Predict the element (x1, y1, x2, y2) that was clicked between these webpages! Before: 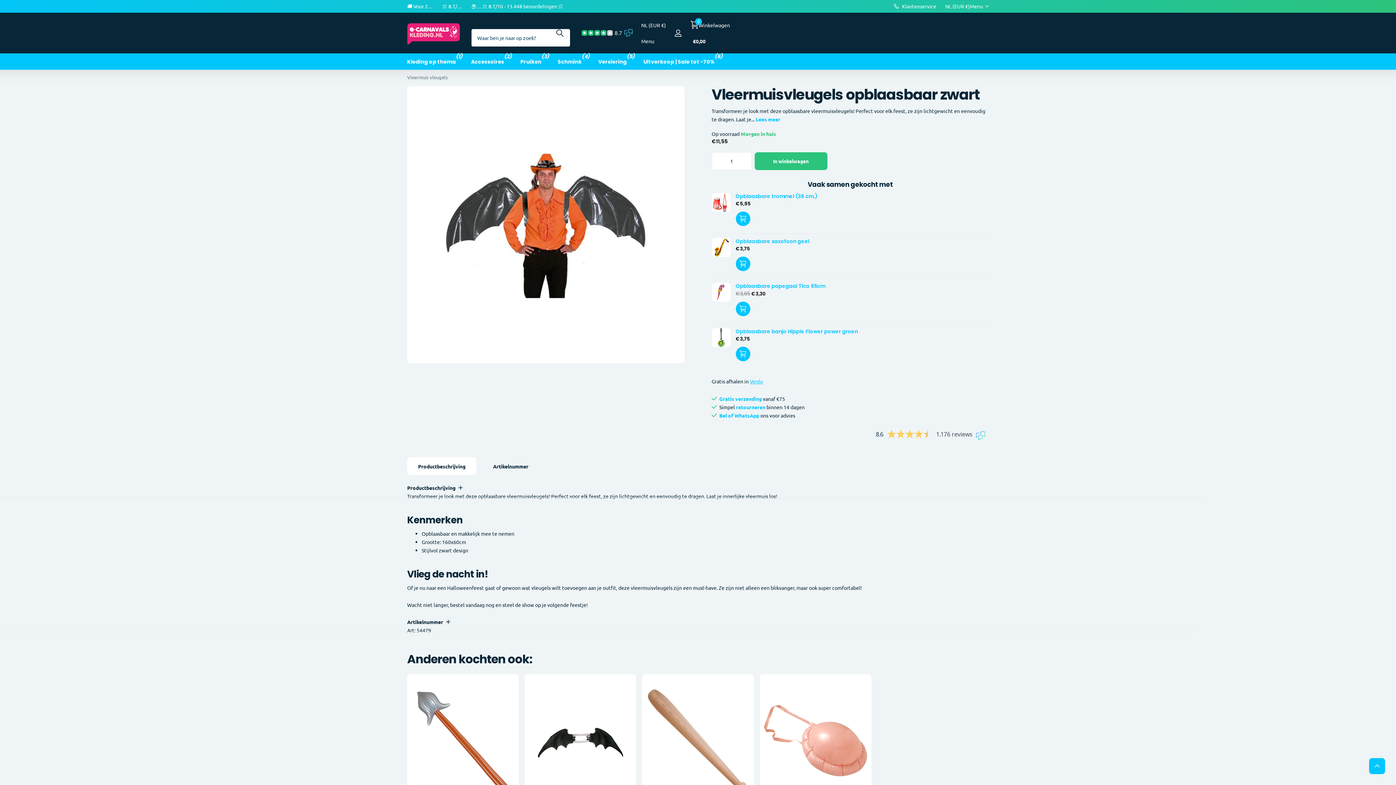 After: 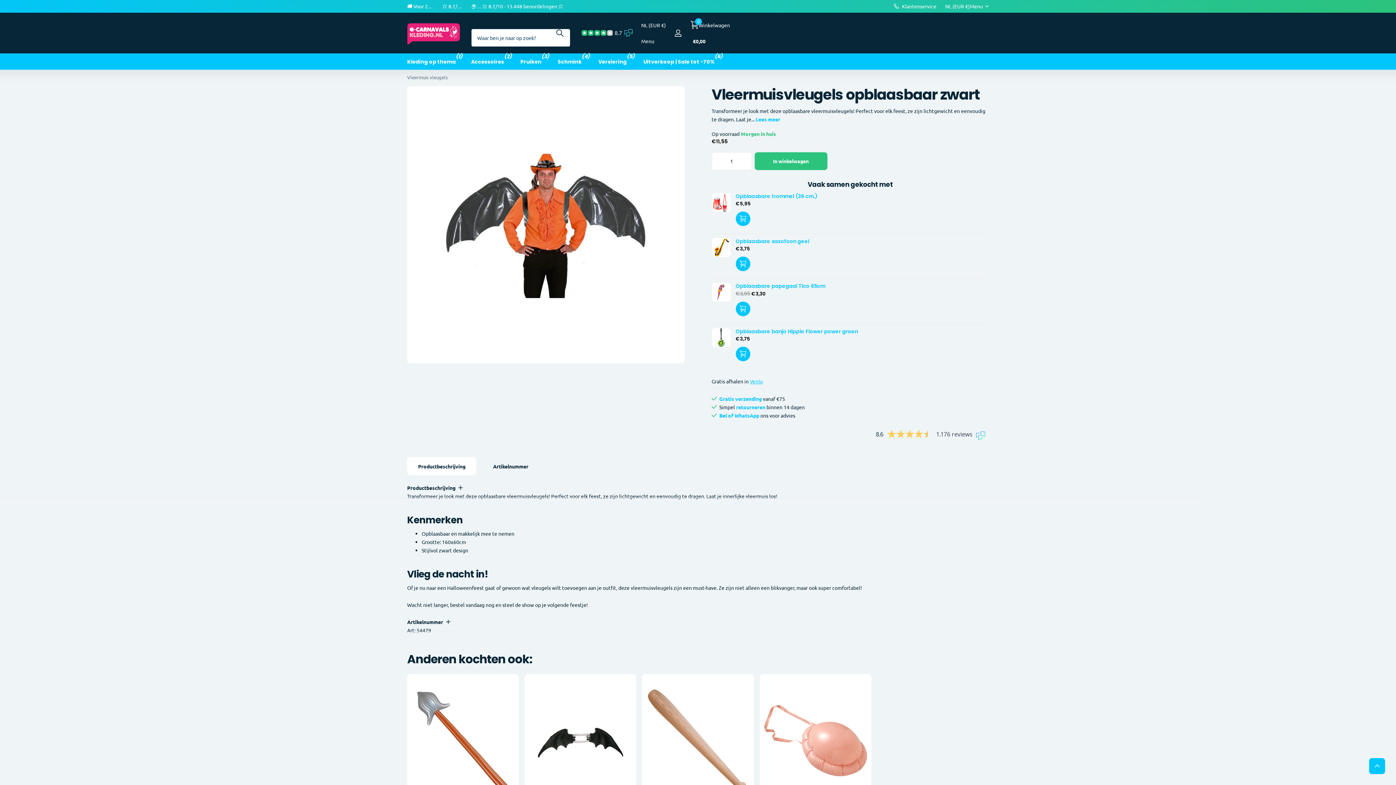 Action: bbox: (1369, 758, 1385, 774) label: Terug naar boven